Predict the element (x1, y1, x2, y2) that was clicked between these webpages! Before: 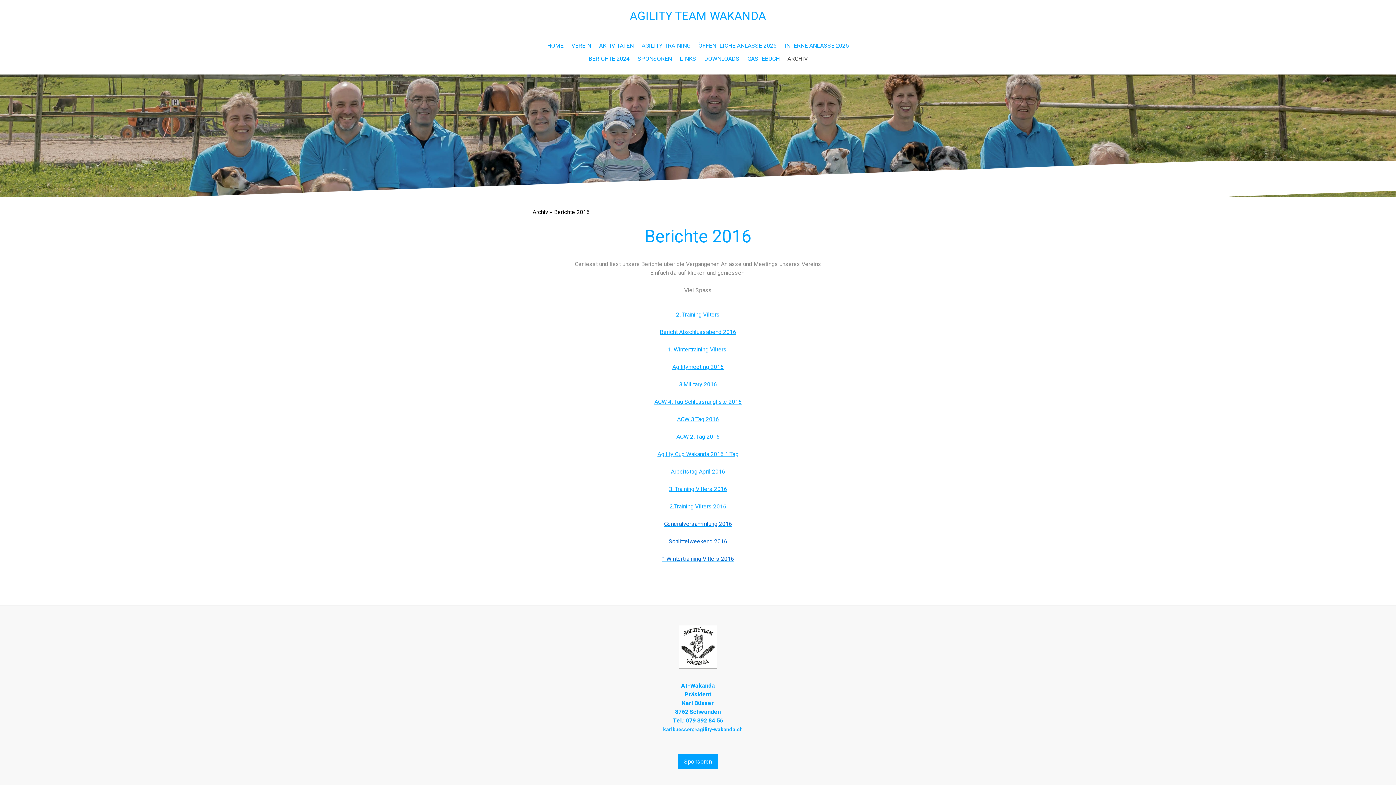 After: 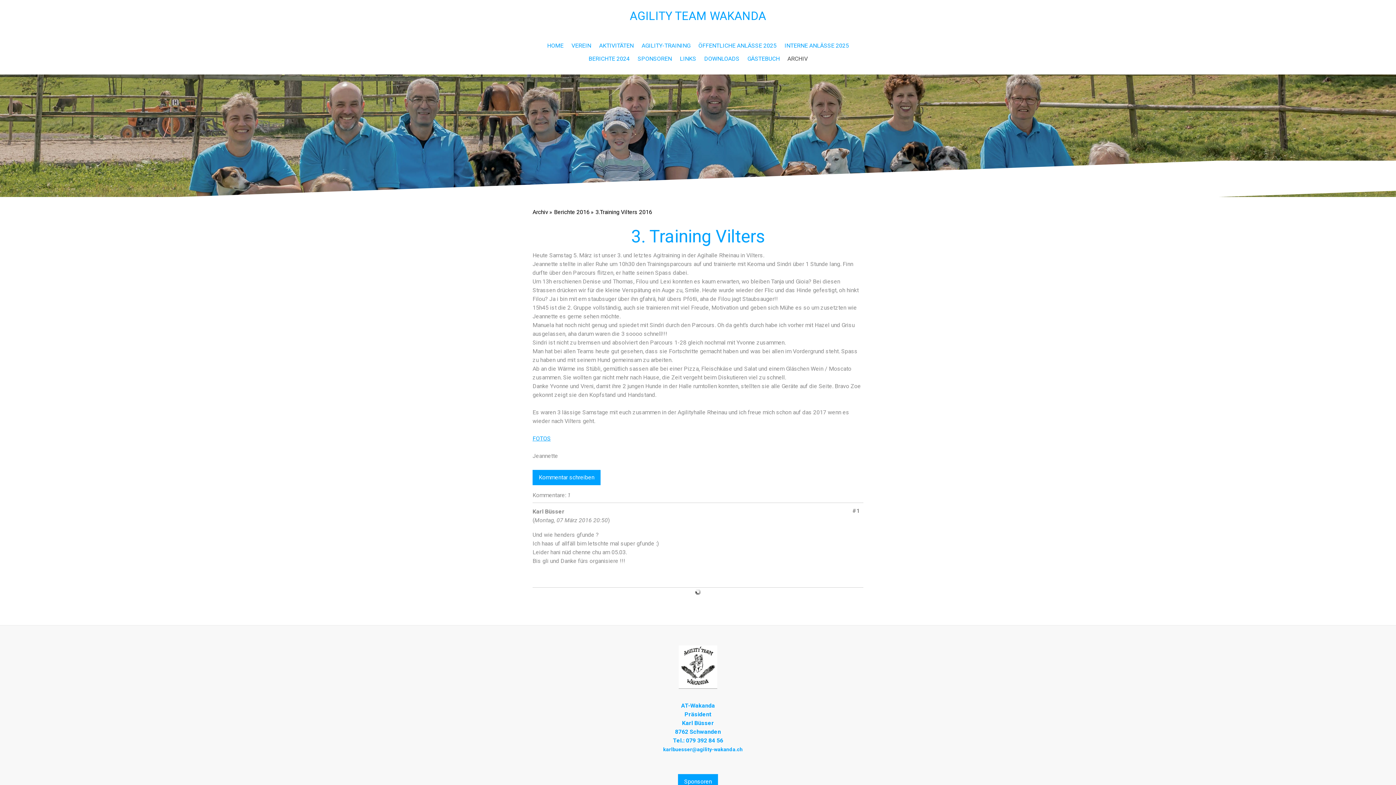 Action: label: 3. Training Vilters 2016 bbox: (669, 485, 727, 492)